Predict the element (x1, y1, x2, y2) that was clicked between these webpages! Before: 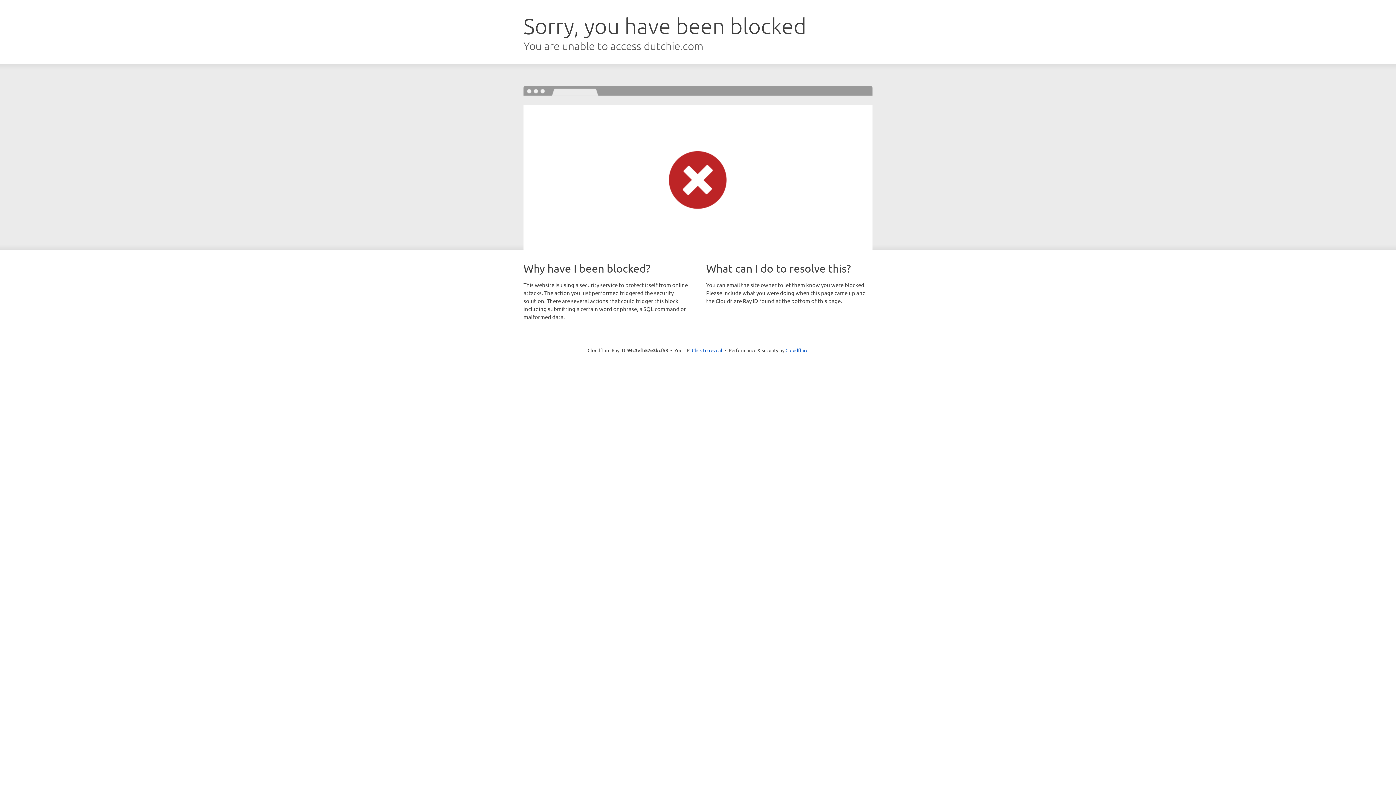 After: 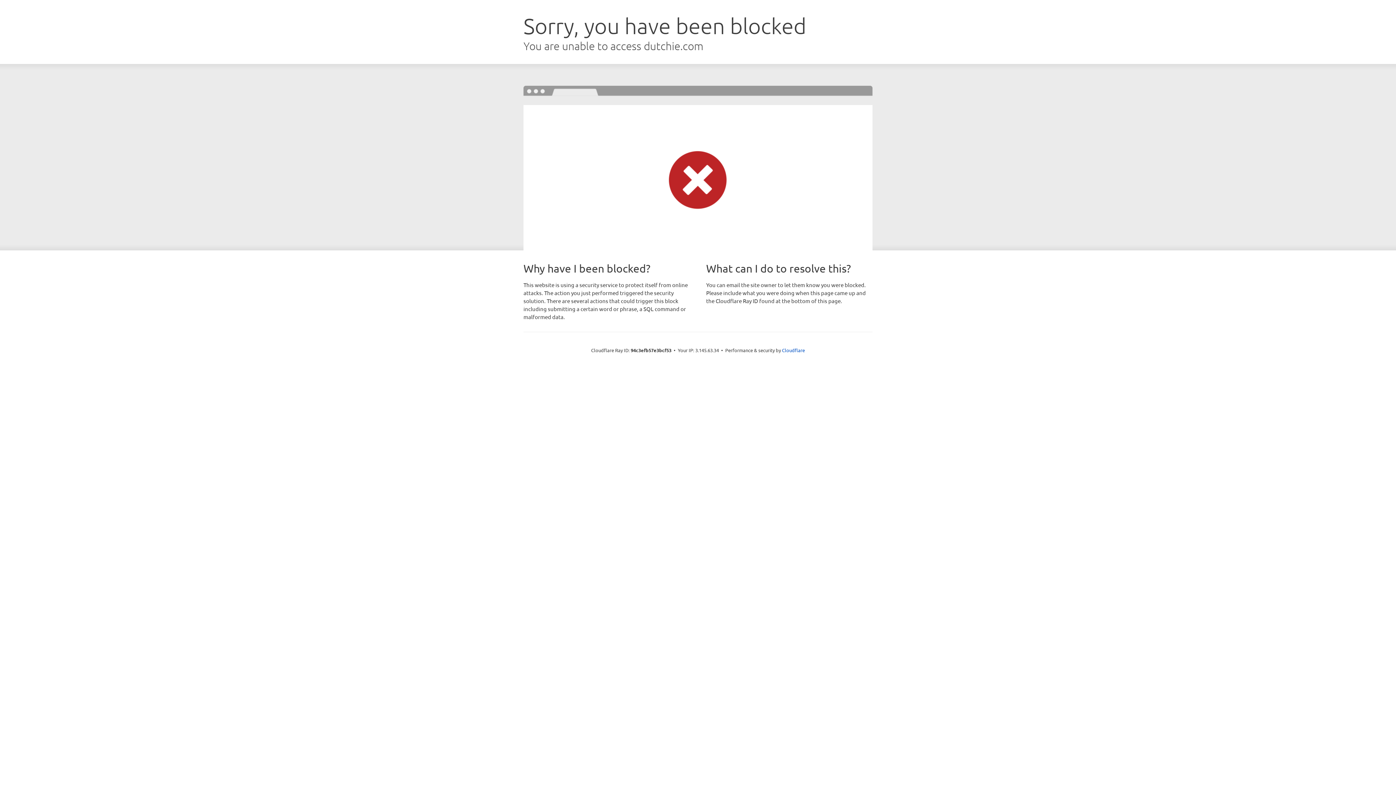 Action: bbox: (692, 346, 722, 353) label: Click to reveal